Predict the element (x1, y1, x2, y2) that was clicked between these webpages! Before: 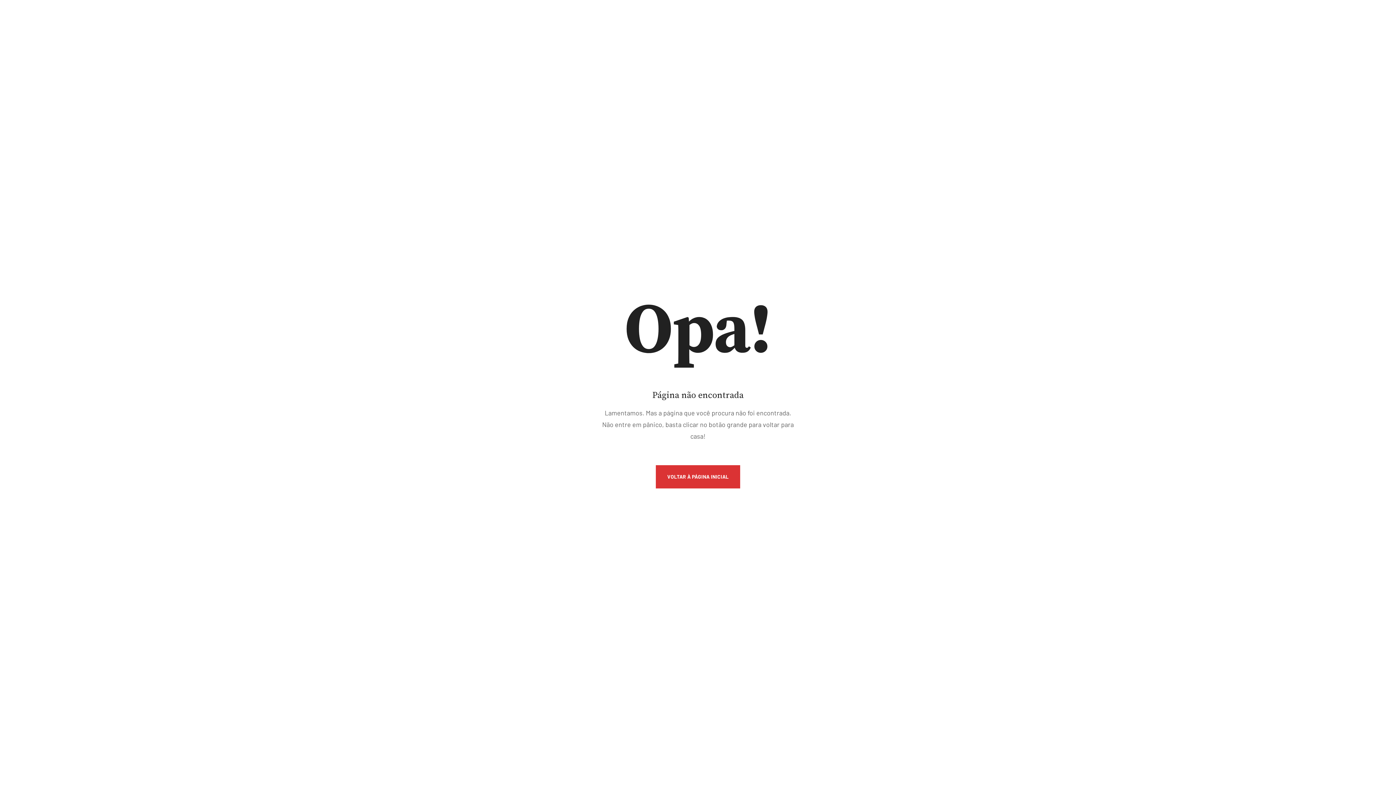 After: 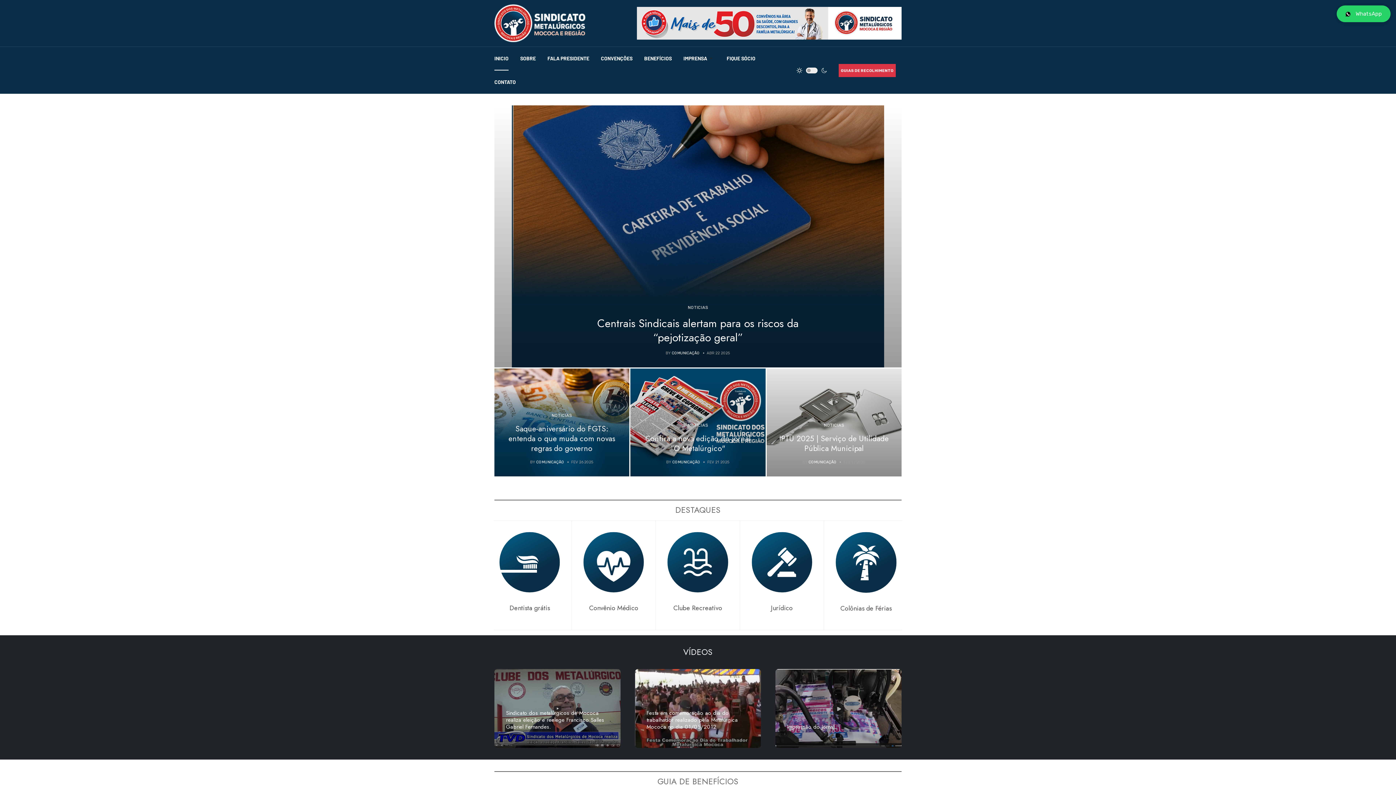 Action: bbox: (655, 465, 740, 488) label: VOLTAR À PÁGINA INICIAL